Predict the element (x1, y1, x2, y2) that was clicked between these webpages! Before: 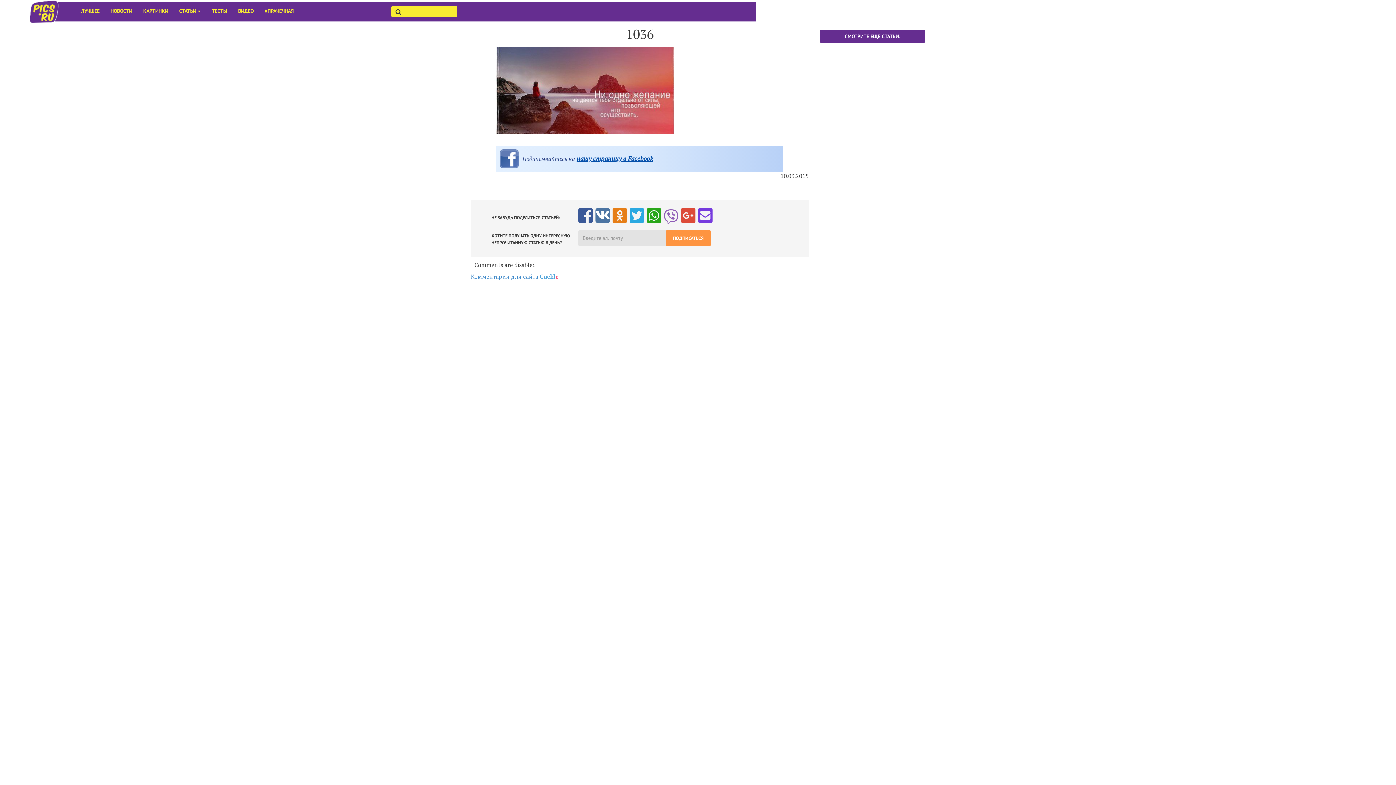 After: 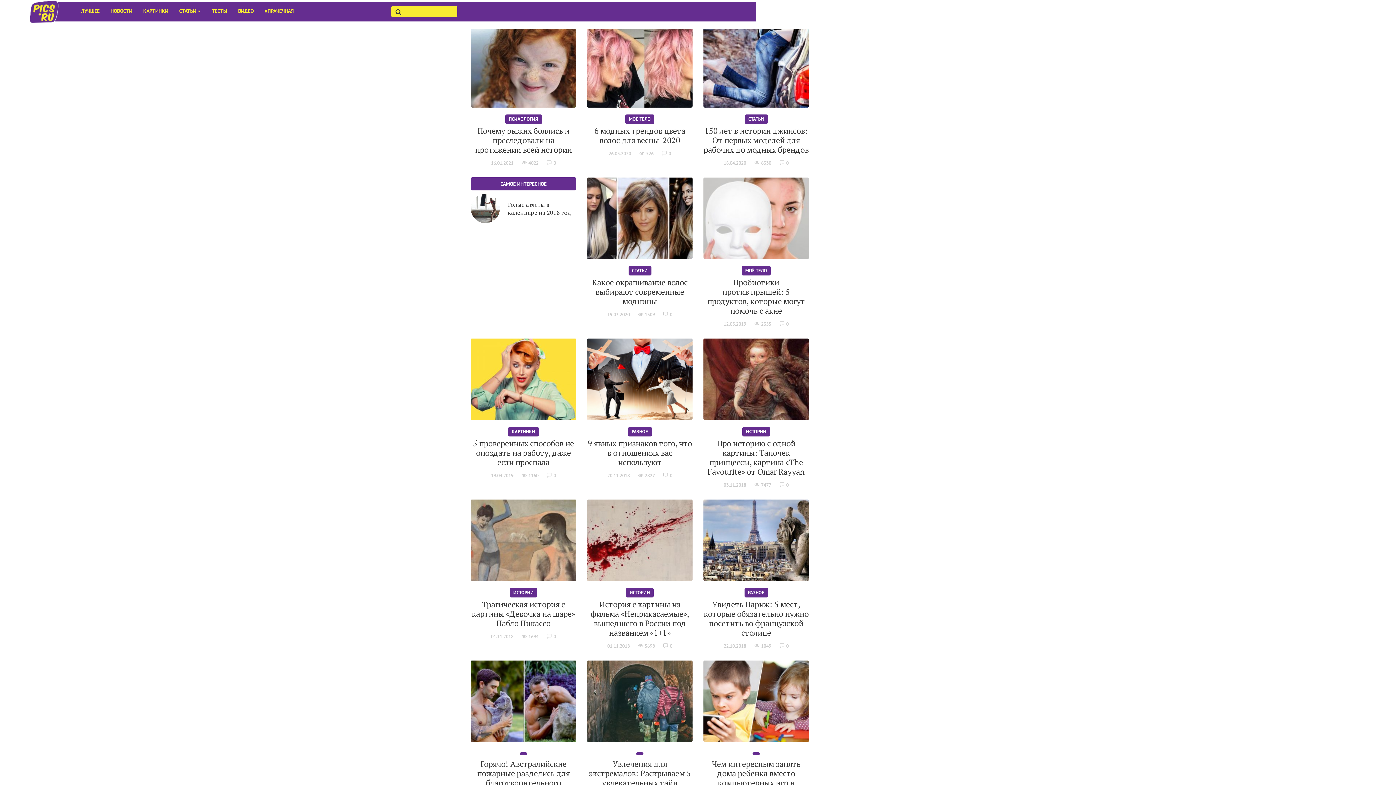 Action: label: КАРТИНКИ bbox: (137, 1, 173, 20)